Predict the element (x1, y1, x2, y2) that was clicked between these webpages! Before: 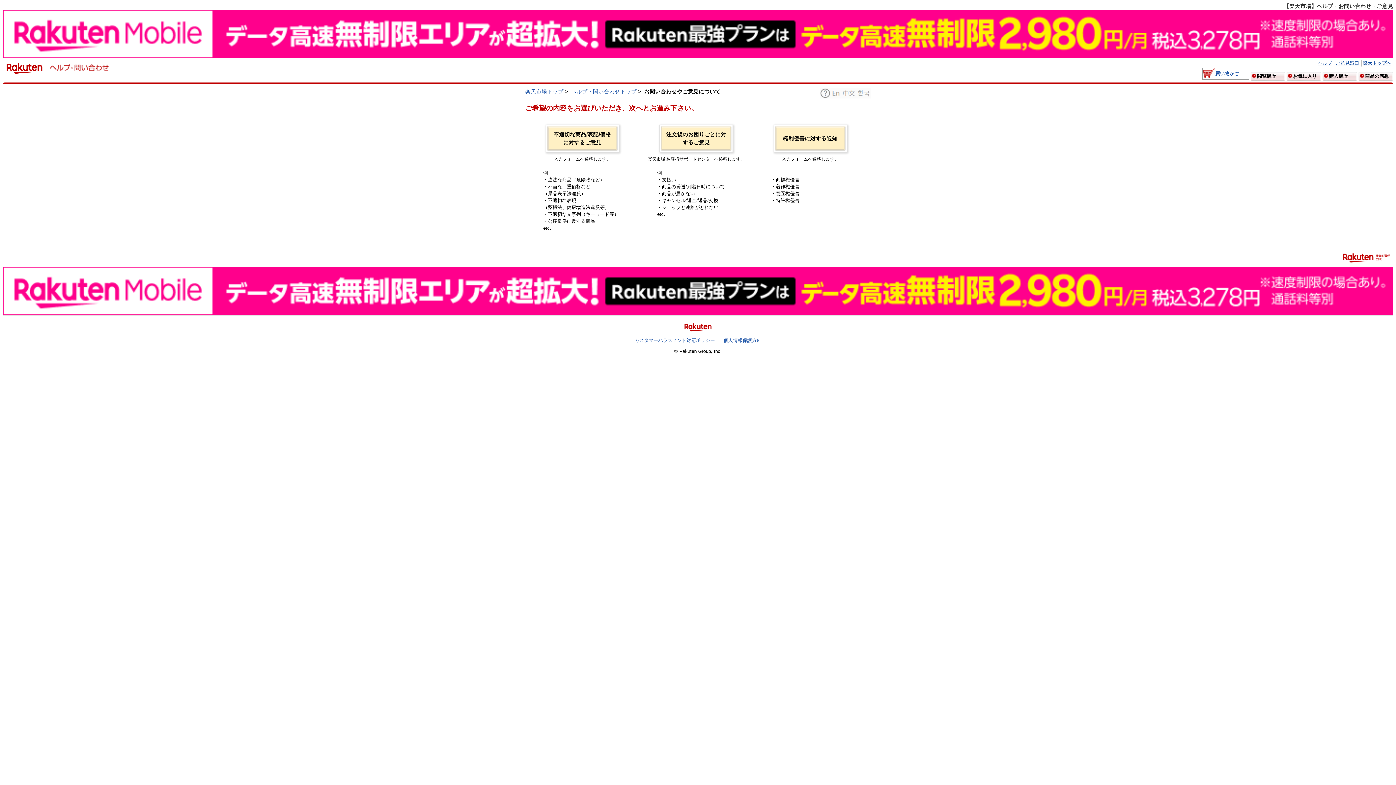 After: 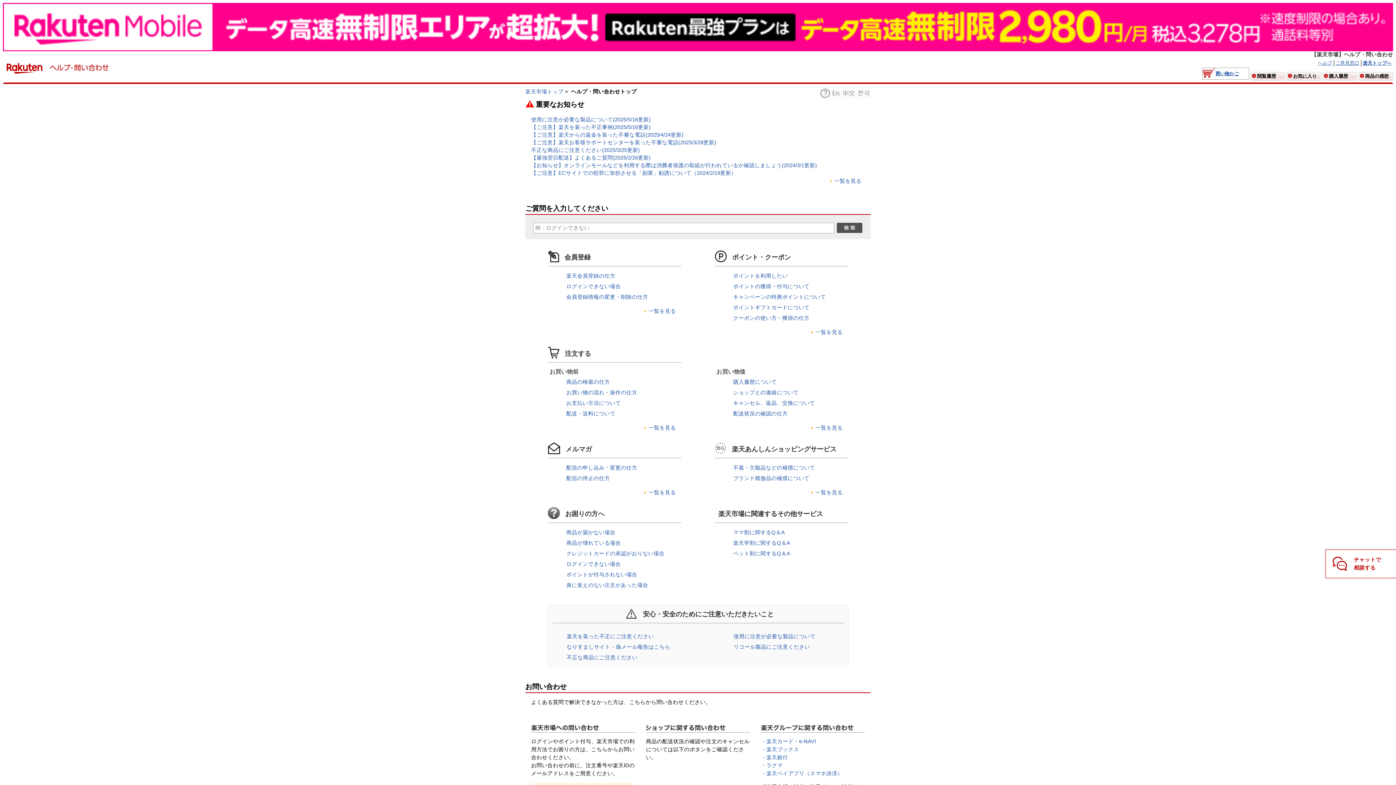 Action: label: ヘルプ bbox: (1318, 60, 1332, 65)